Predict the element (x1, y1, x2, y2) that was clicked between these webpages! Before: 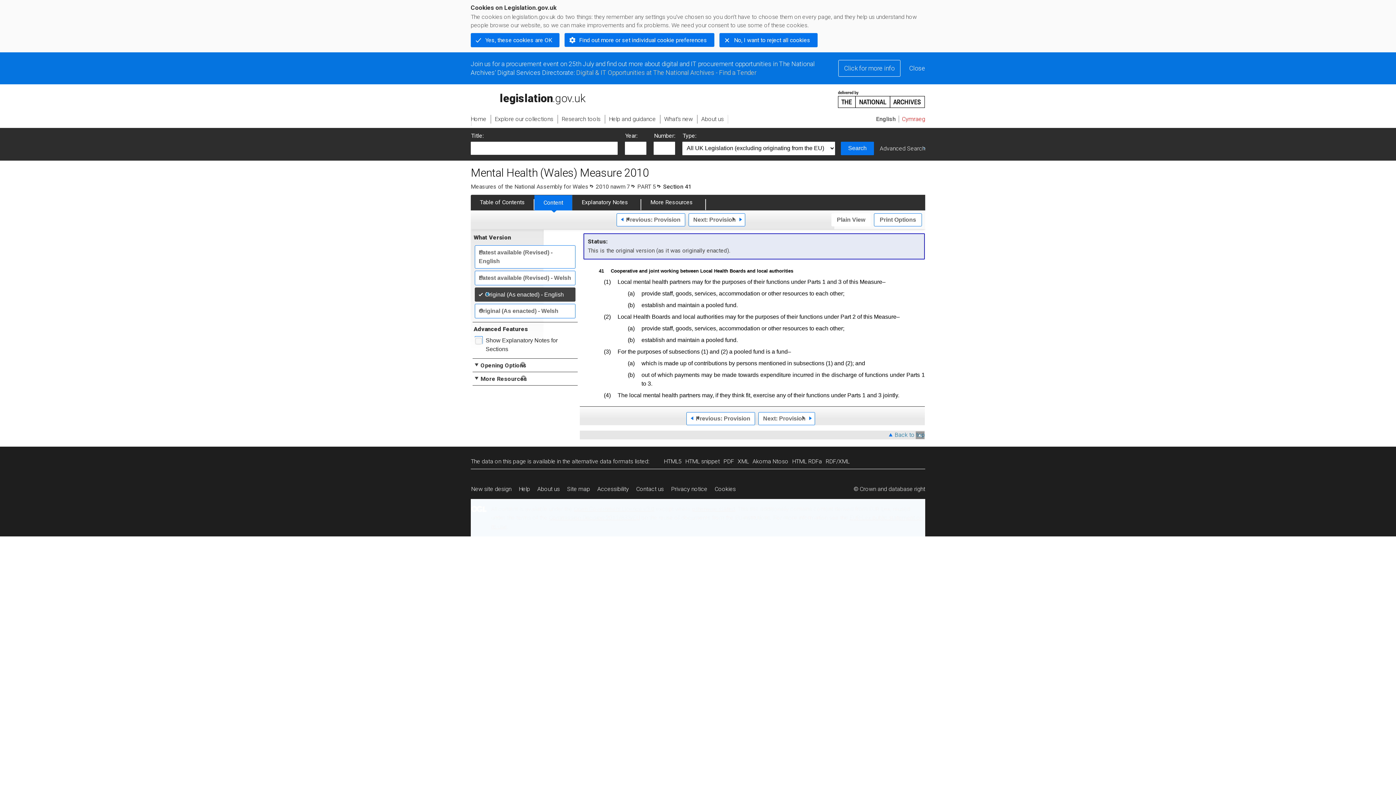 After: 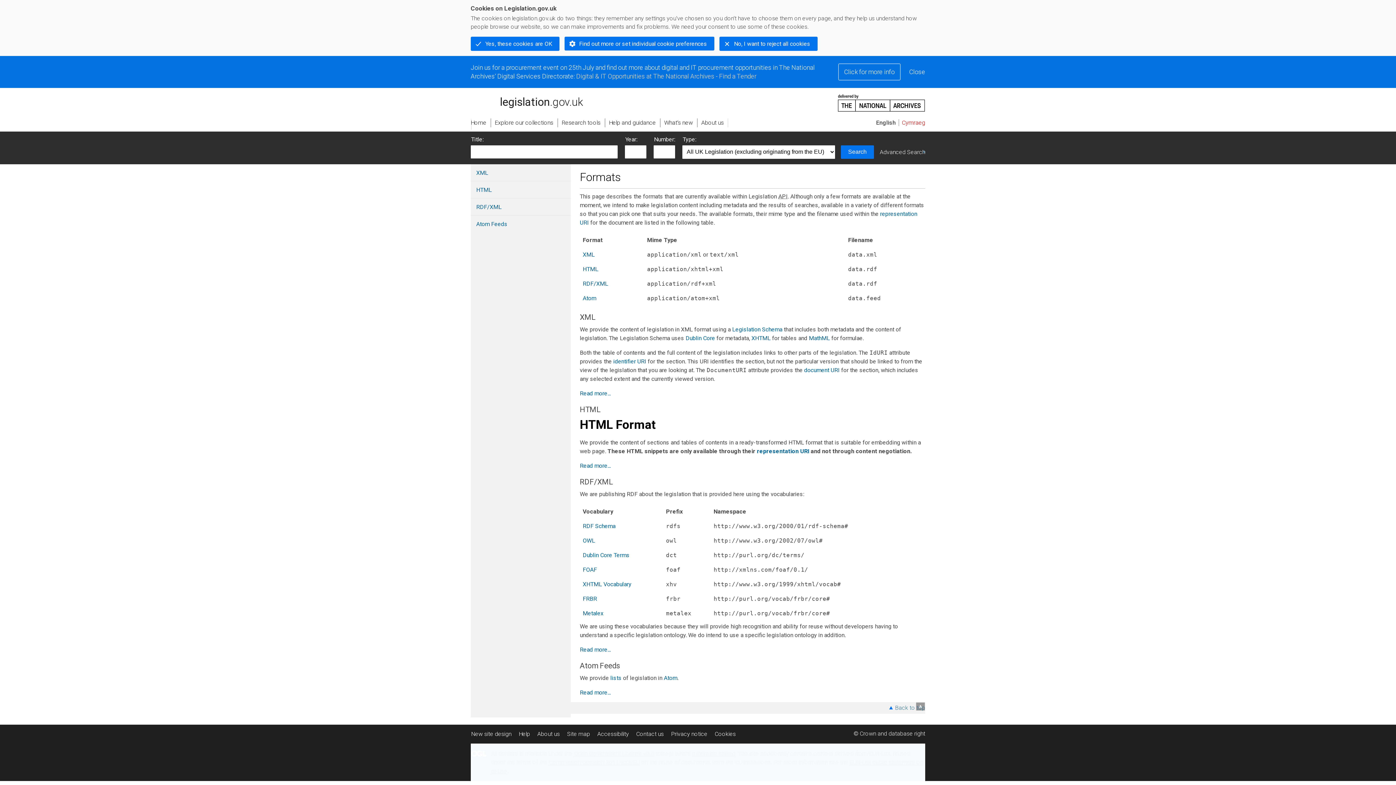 Action: bbox: (572, 458, 633, 465) label: alternative data formats